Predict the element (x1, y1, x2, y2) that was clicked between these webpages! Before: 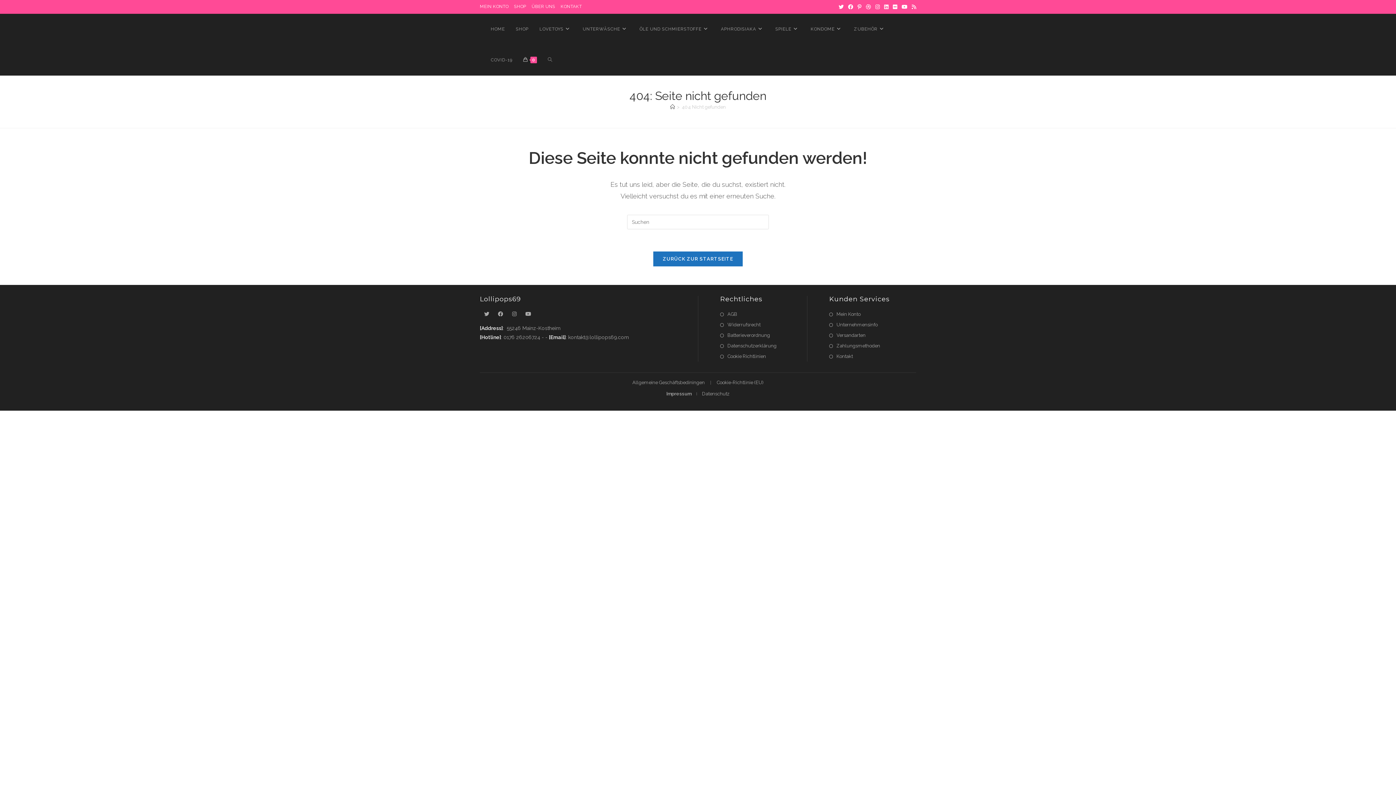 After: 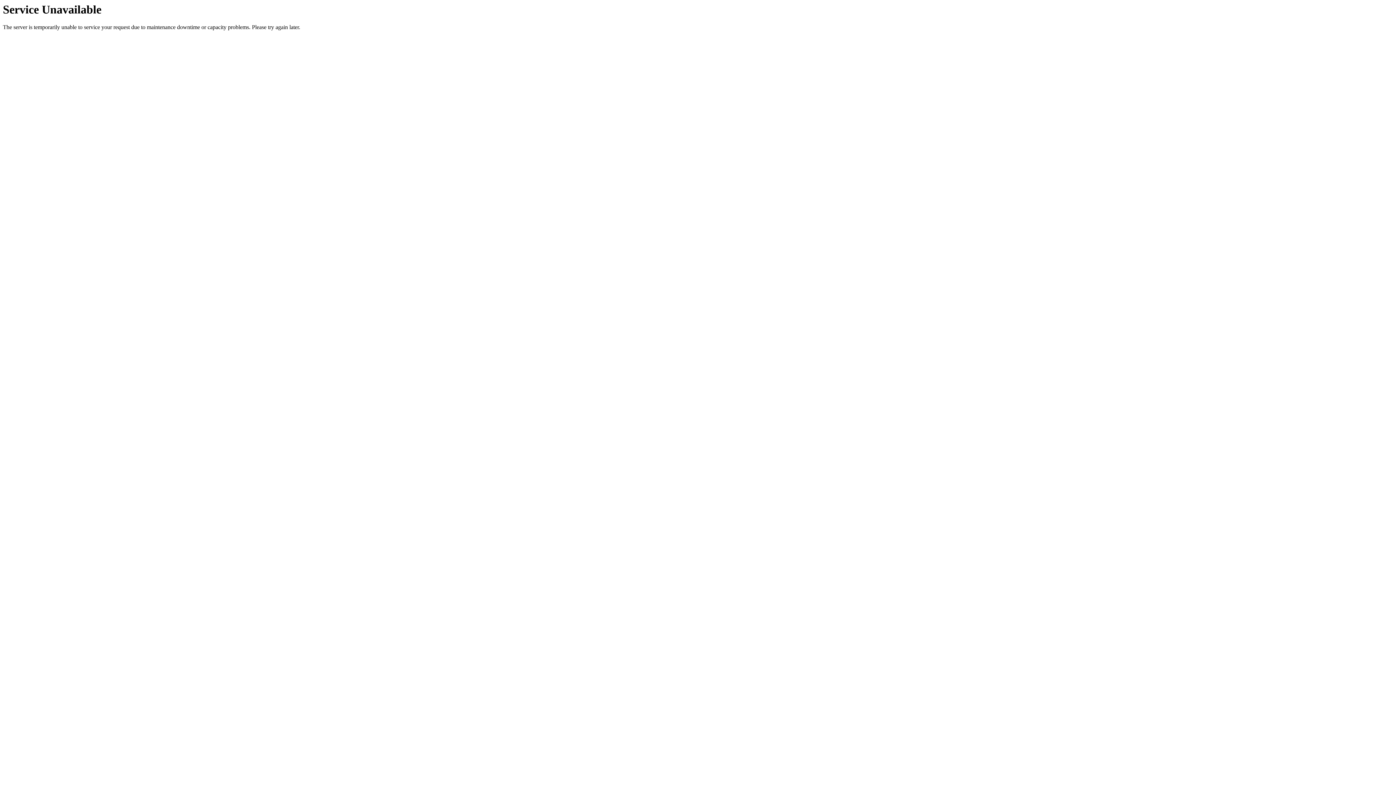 Action: label: SPIELE bbox: (770, 13, 805, 44)